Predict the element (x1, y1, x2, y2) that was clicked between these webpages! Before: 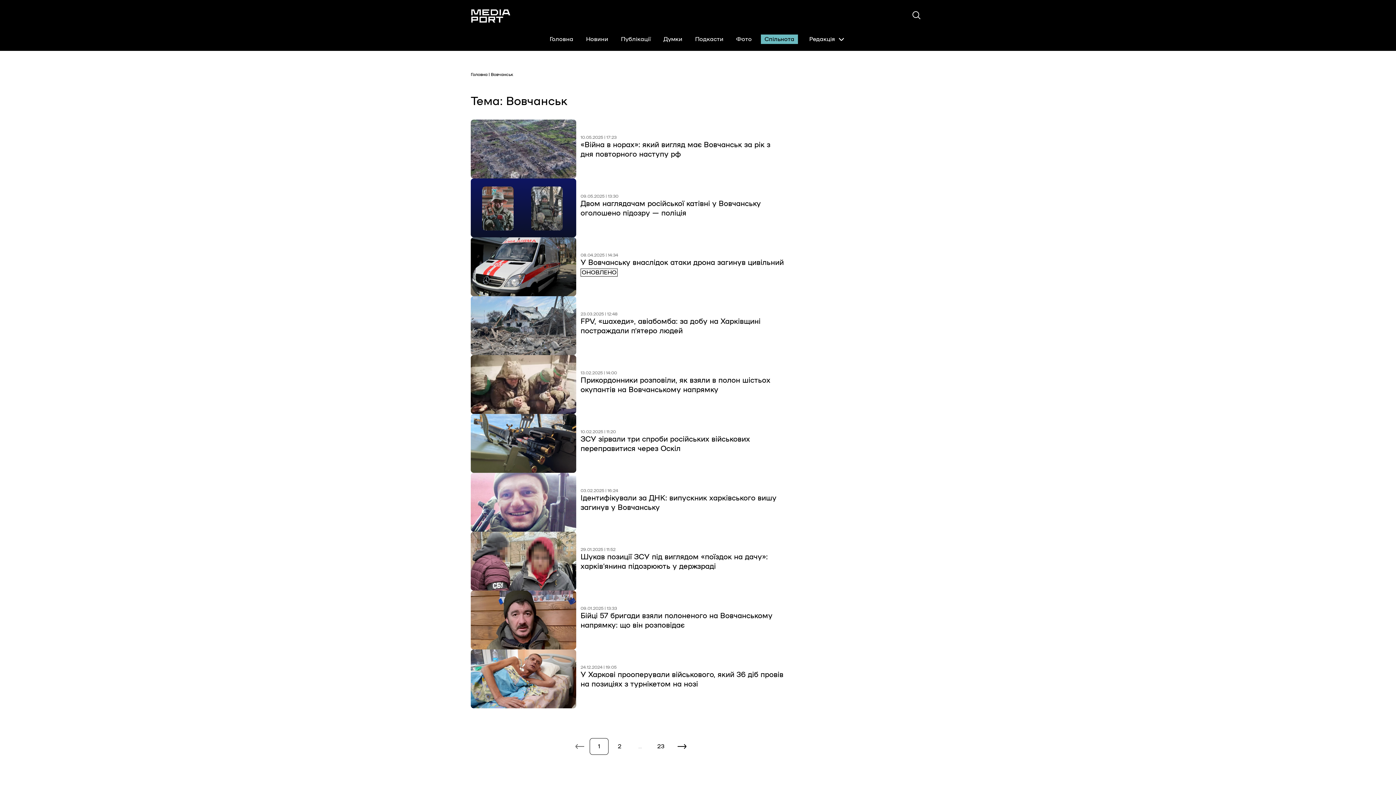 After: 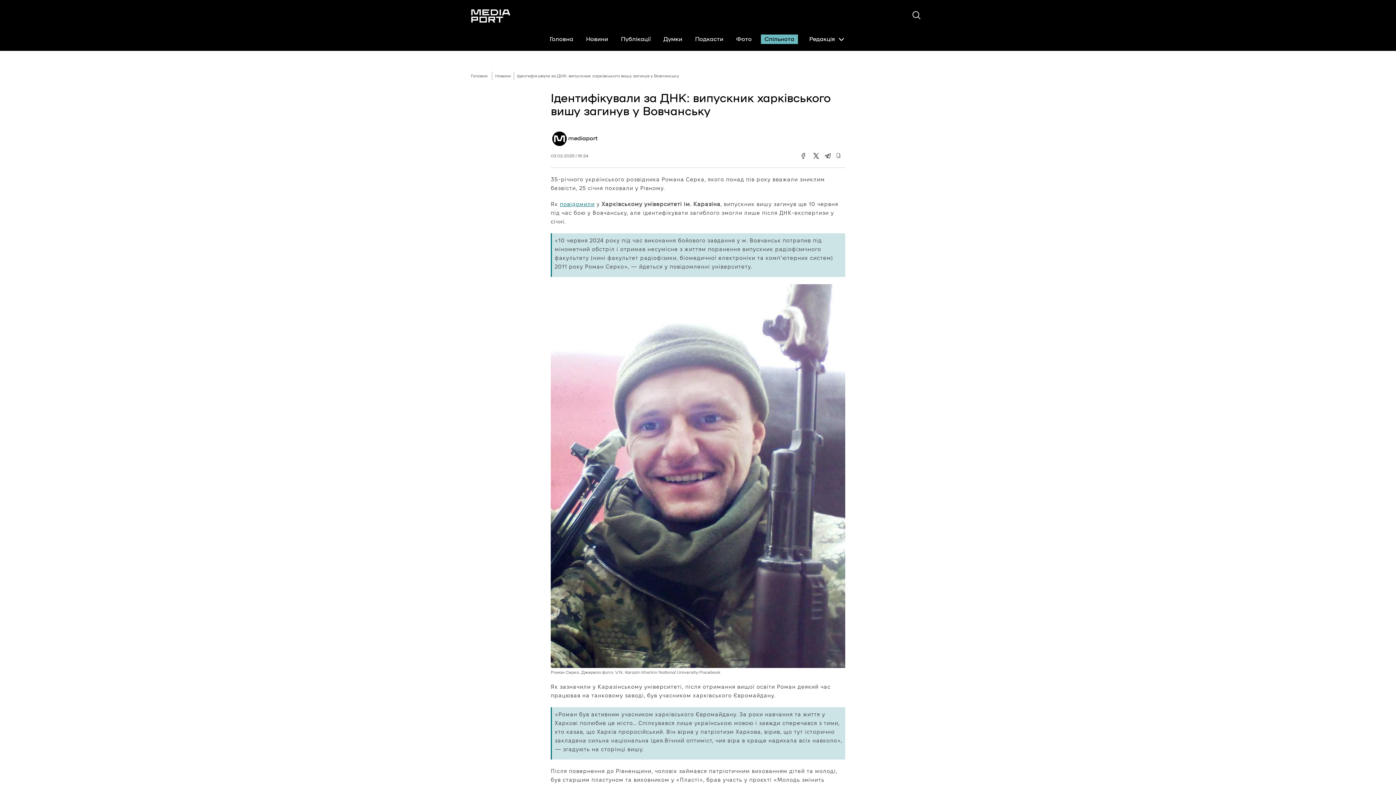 Action: bbox: (470, 473, 789, 532) label: 03.02.2025 | 16:24
Ідентифікували за ДНК: випускник харківського вишу загинув у Вовчанську